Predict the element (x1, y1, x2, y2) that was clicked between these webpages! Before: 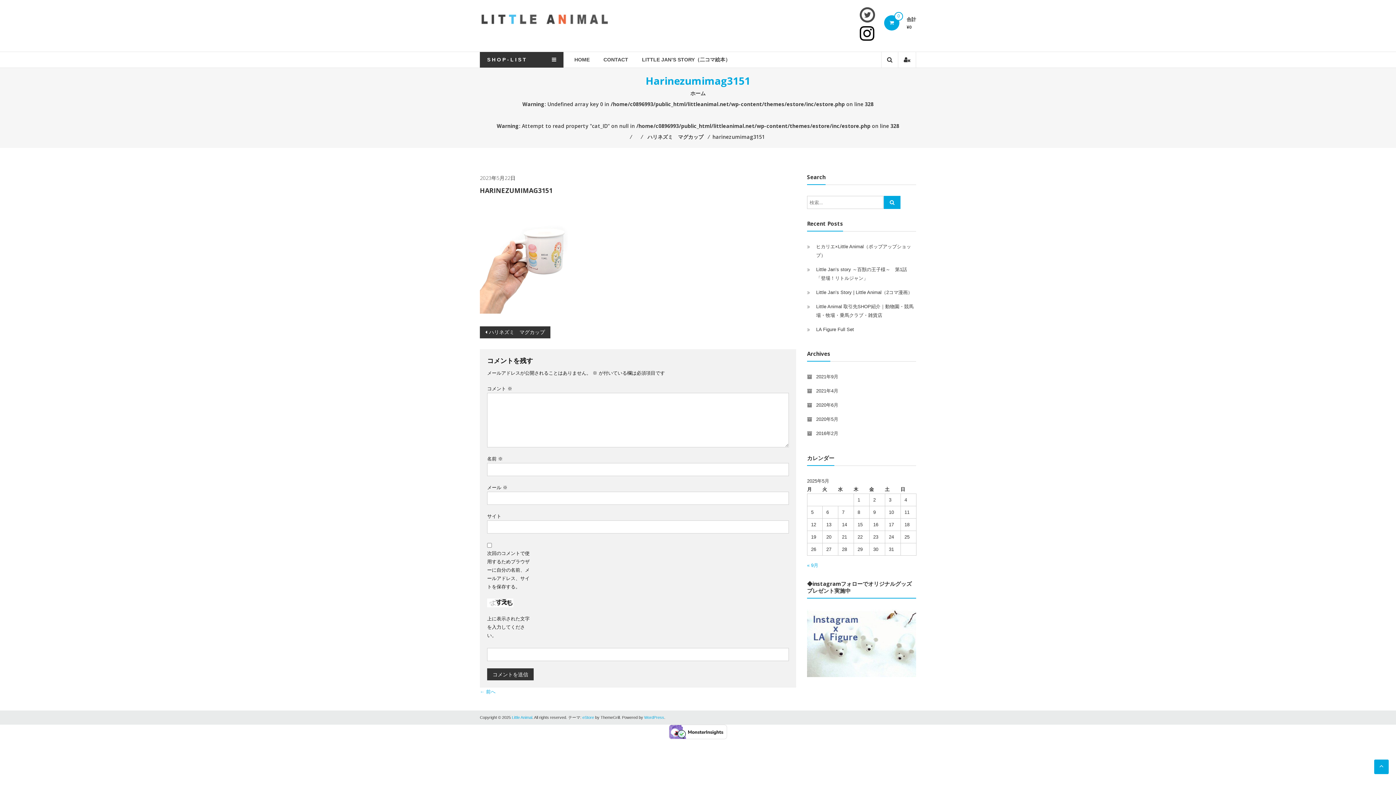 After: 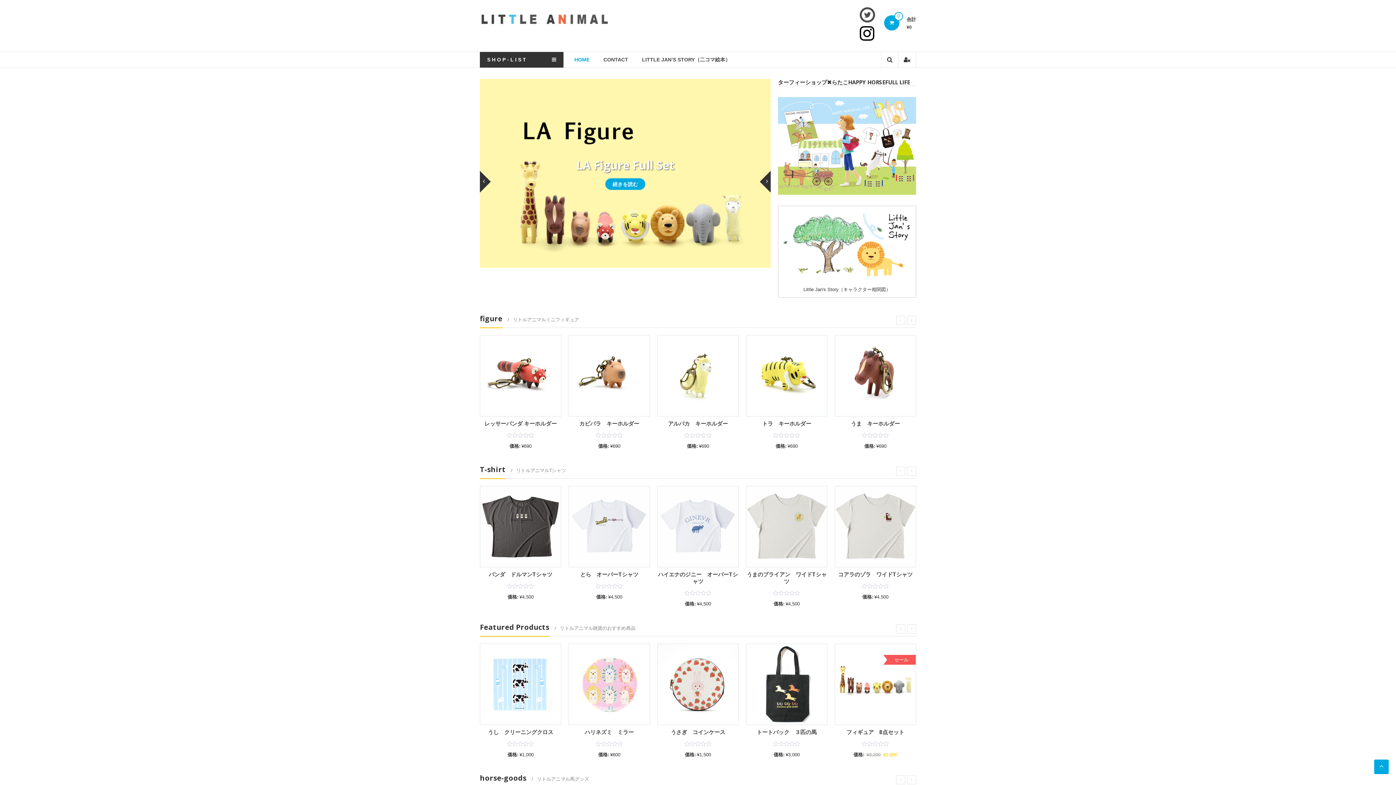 Action: label: HOME bbox: (574, 52, 589, 67)